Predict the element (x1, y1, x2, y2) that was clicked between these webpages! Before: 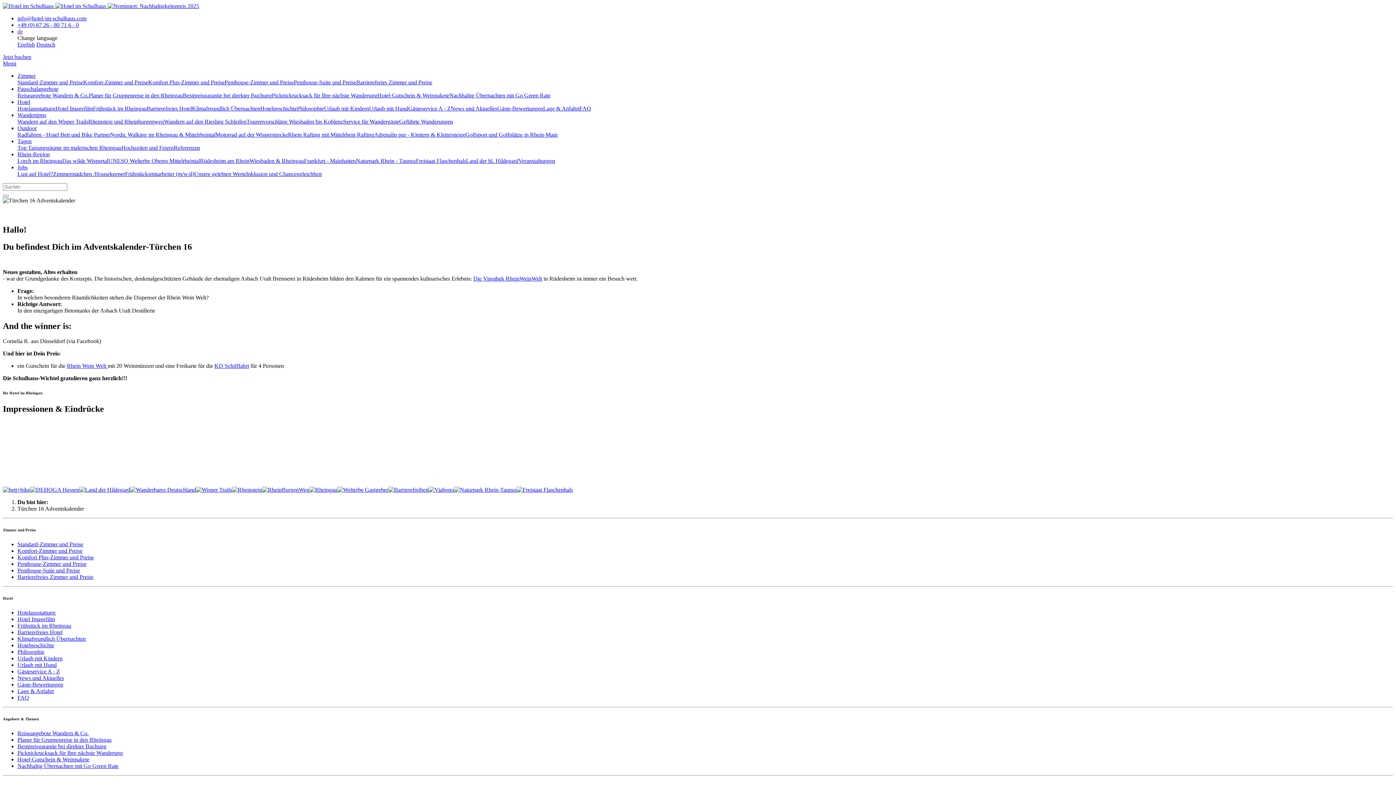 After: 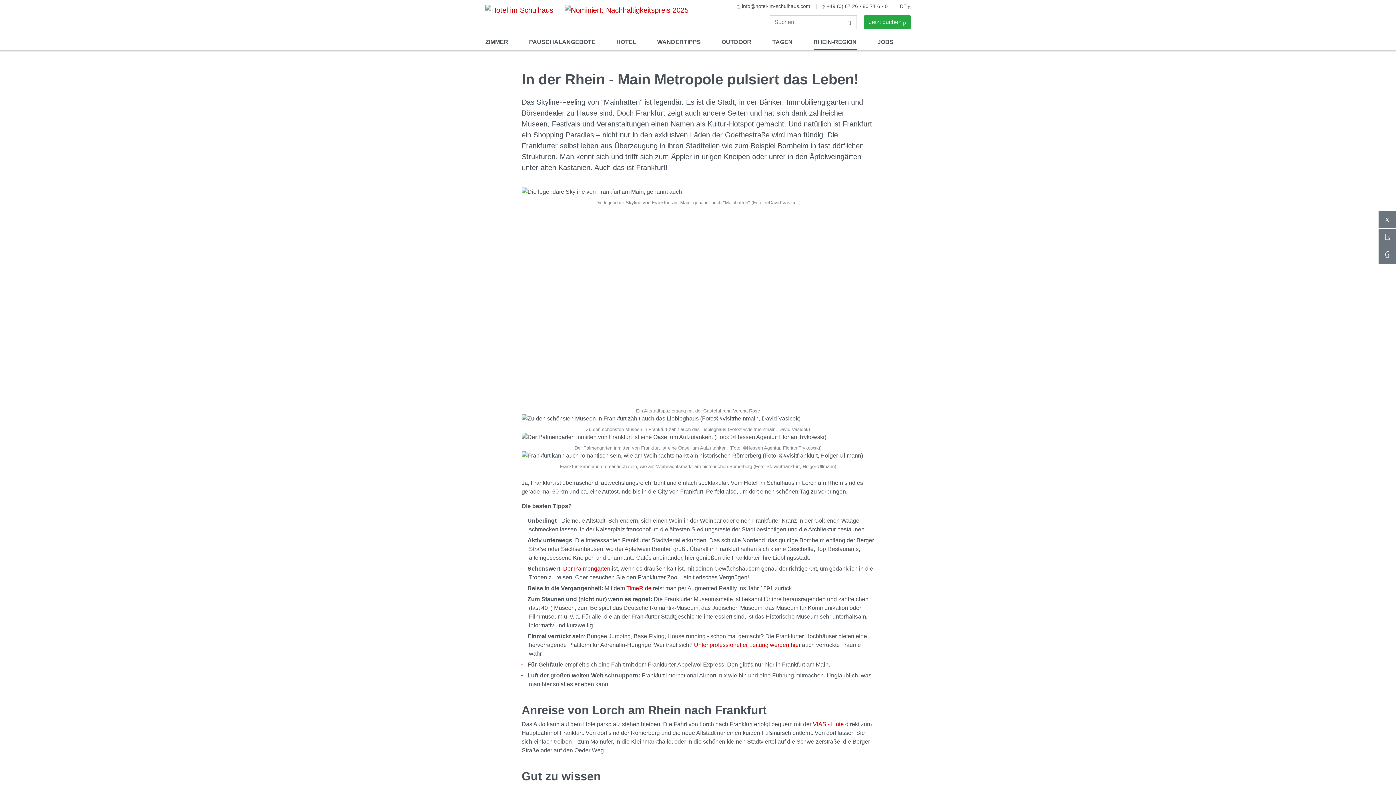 Action: label: Frankfurt - Mainhatten bbox: (304, 157, 356, 164)